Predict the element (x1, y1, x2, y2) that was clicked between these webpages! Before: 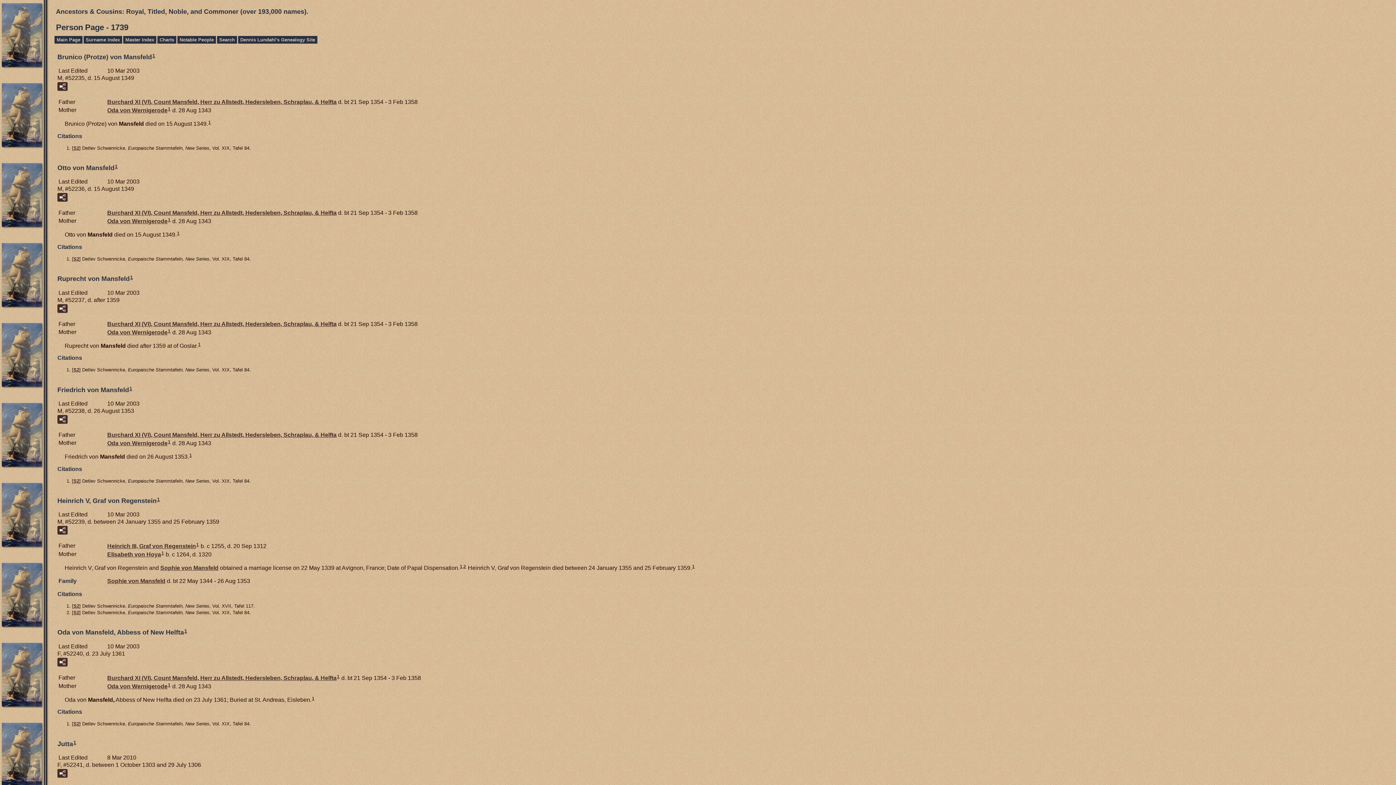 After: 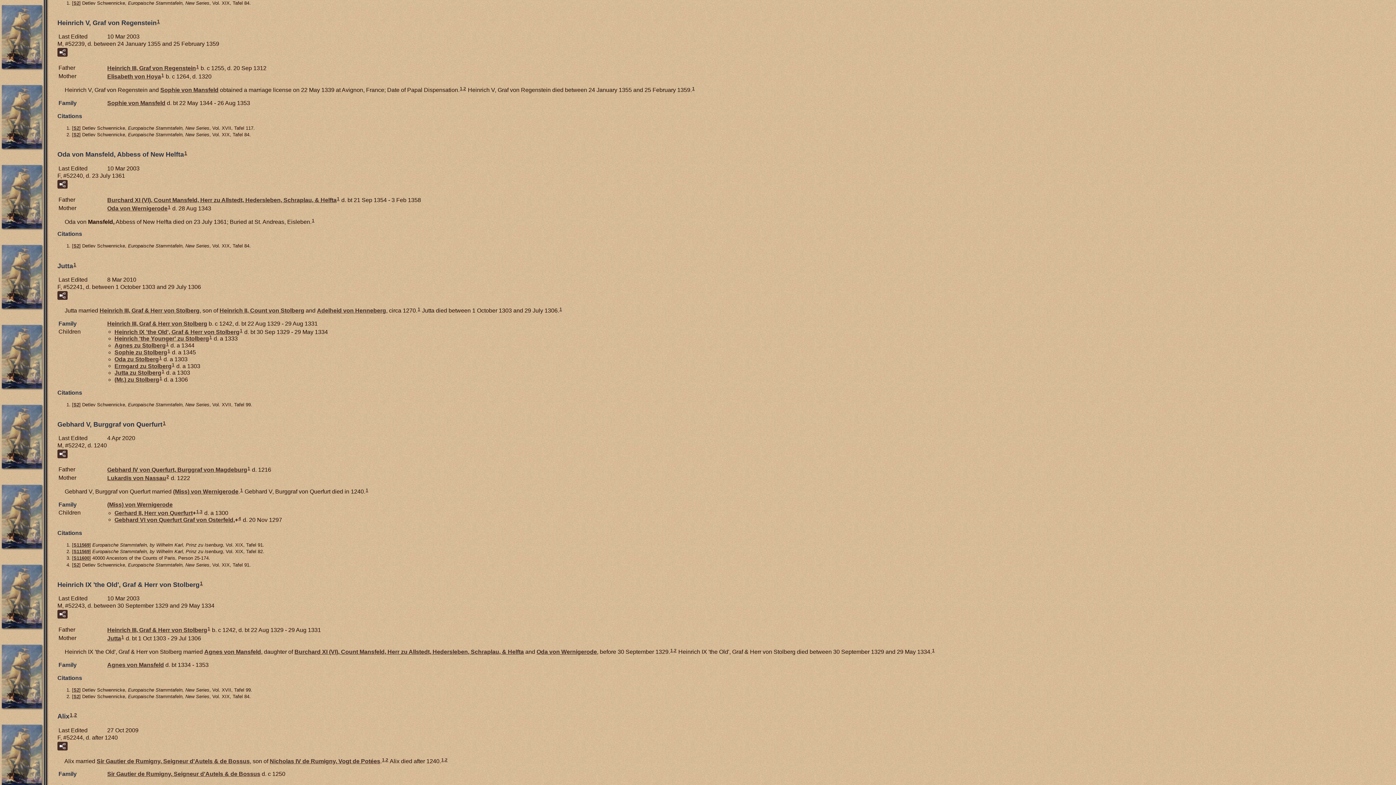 Action: label: 1 bbox: (189, 453, 192, 458)